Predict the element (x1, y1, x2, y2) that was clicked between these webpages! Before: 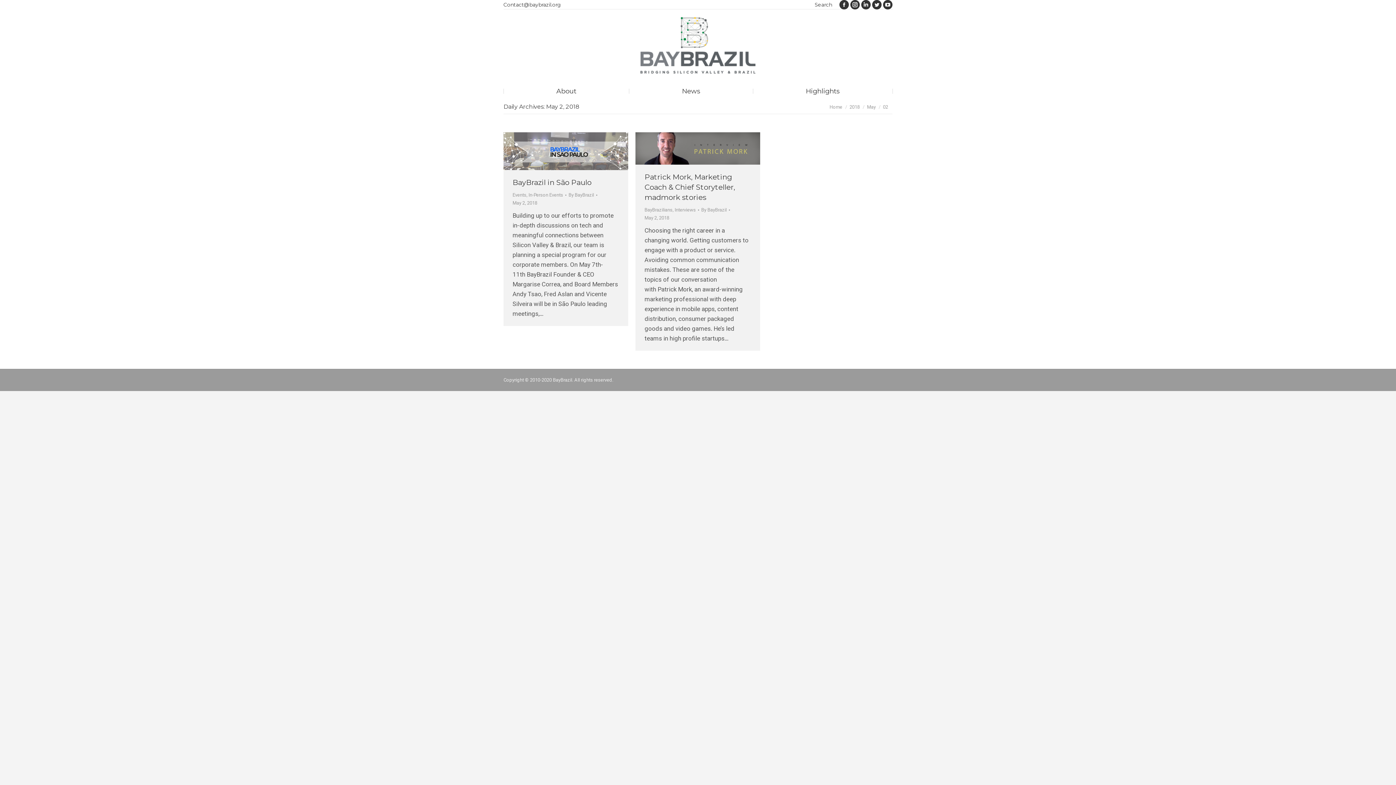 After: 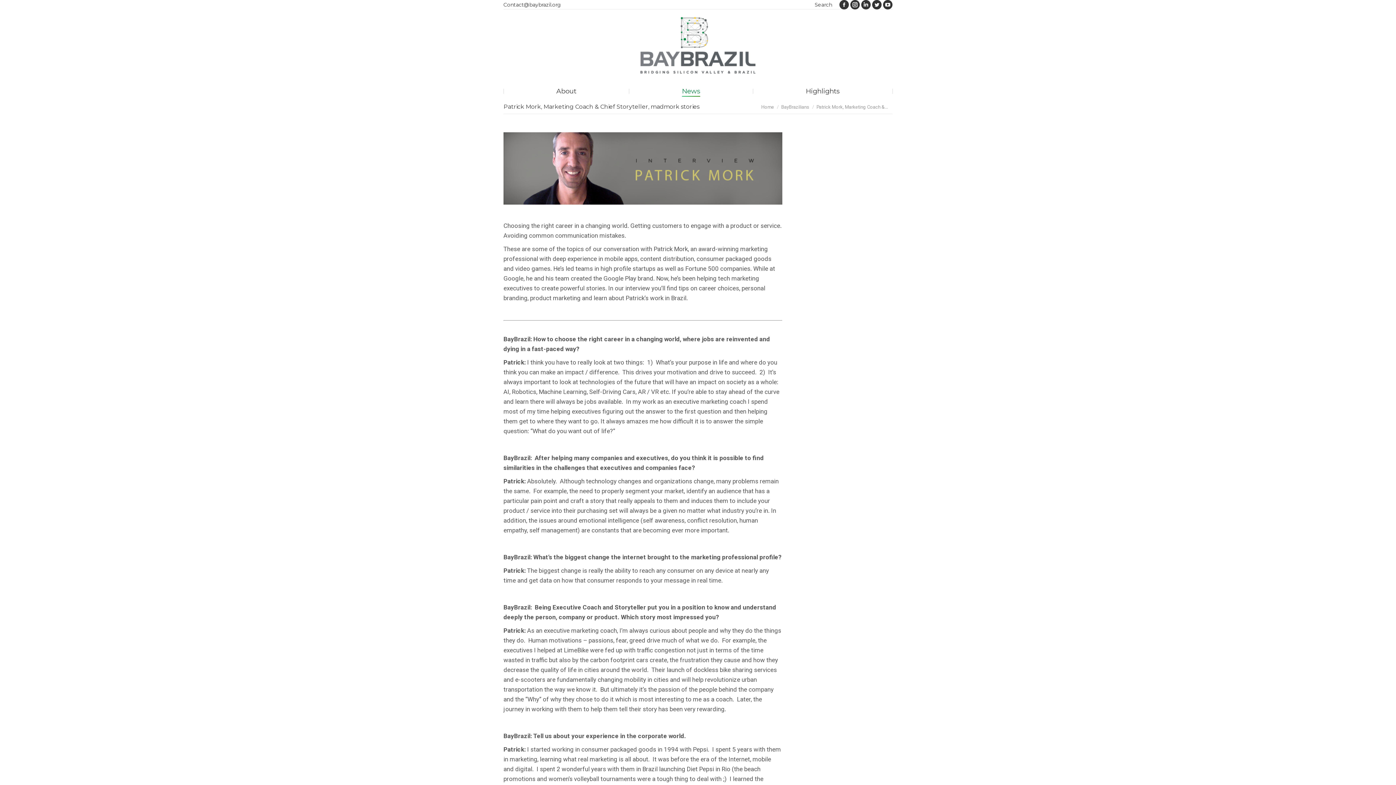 Action: label: Patrick Mork, Marketing Coach & Chief Storyteller, madmork stories bbox: (644, 172, 735, 201)